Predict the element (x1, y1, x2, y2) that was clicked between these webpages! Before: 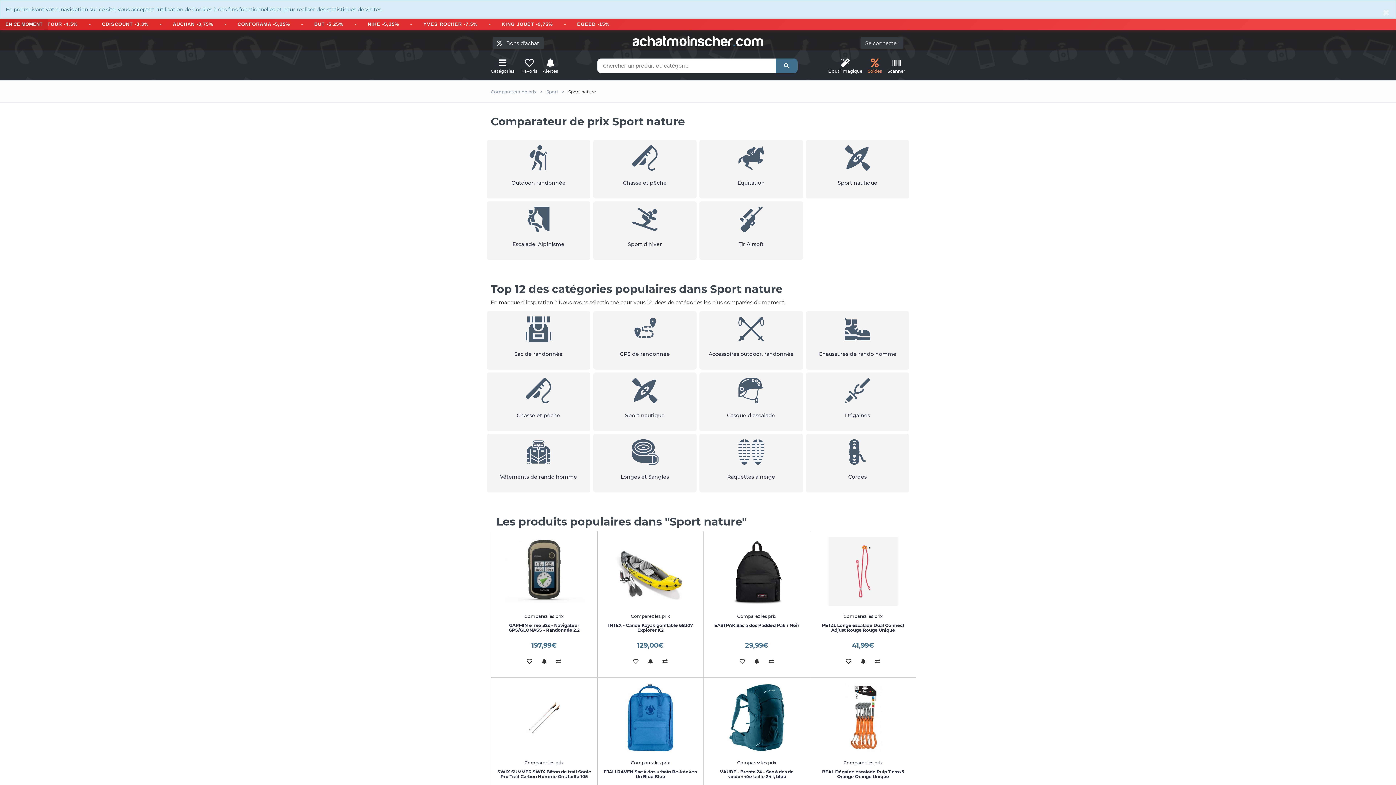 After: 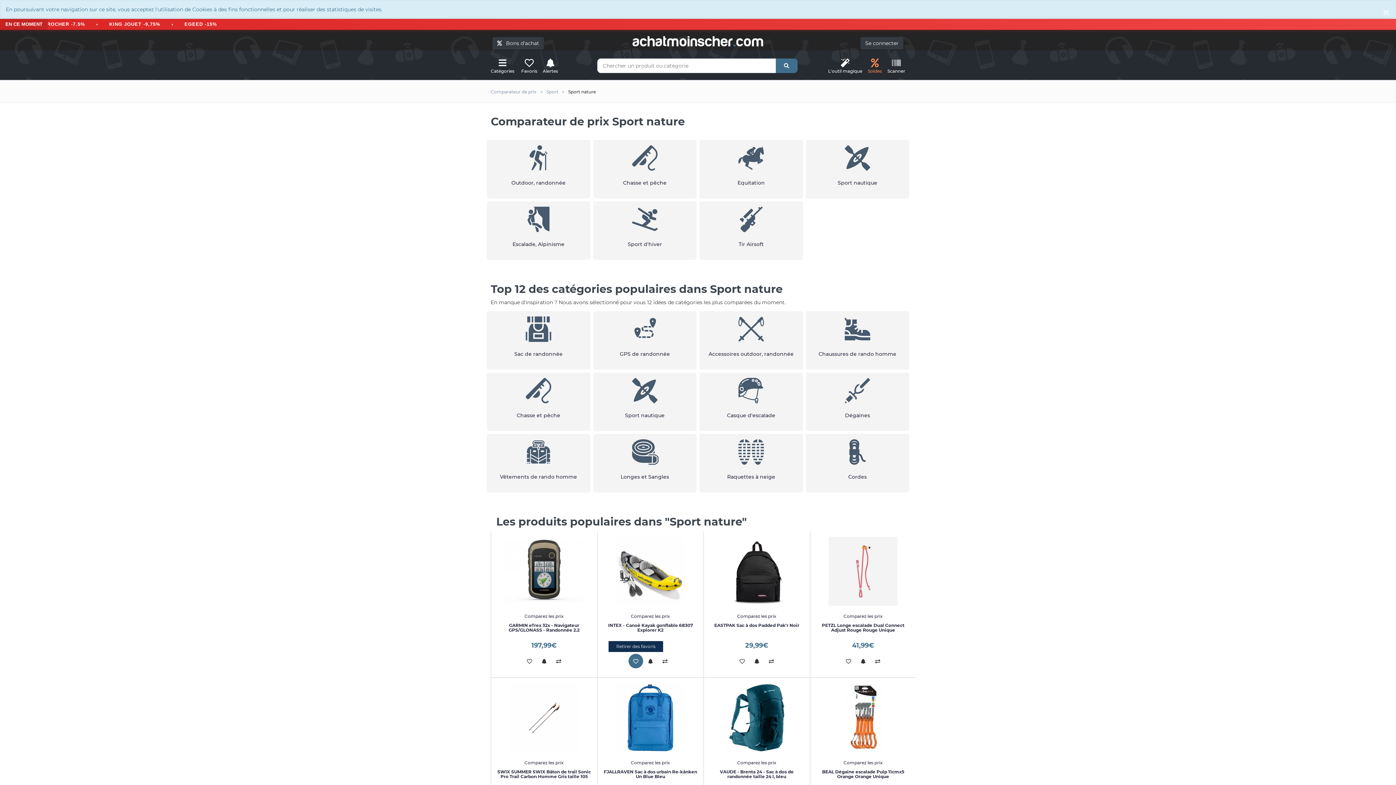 Action: bbox: (628, 654, 643, 668)